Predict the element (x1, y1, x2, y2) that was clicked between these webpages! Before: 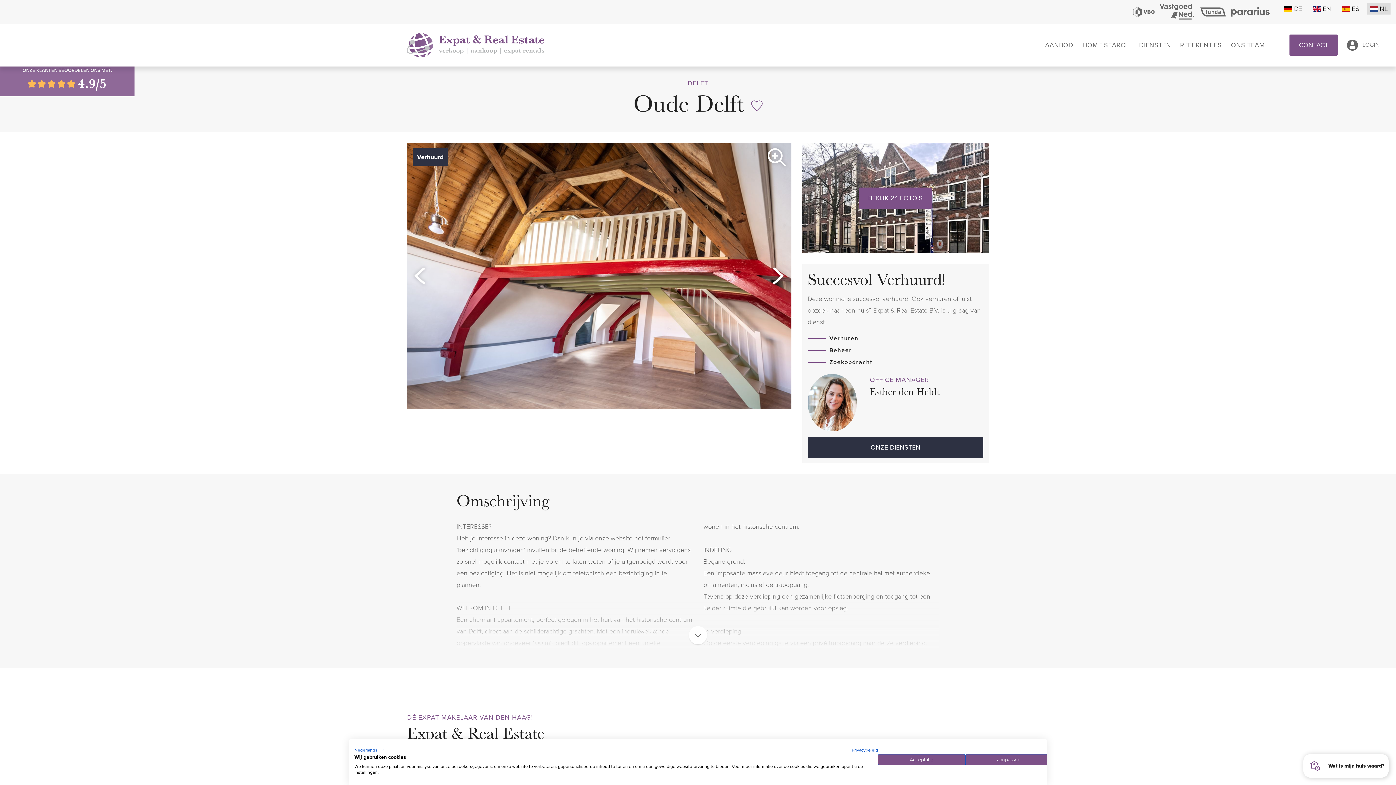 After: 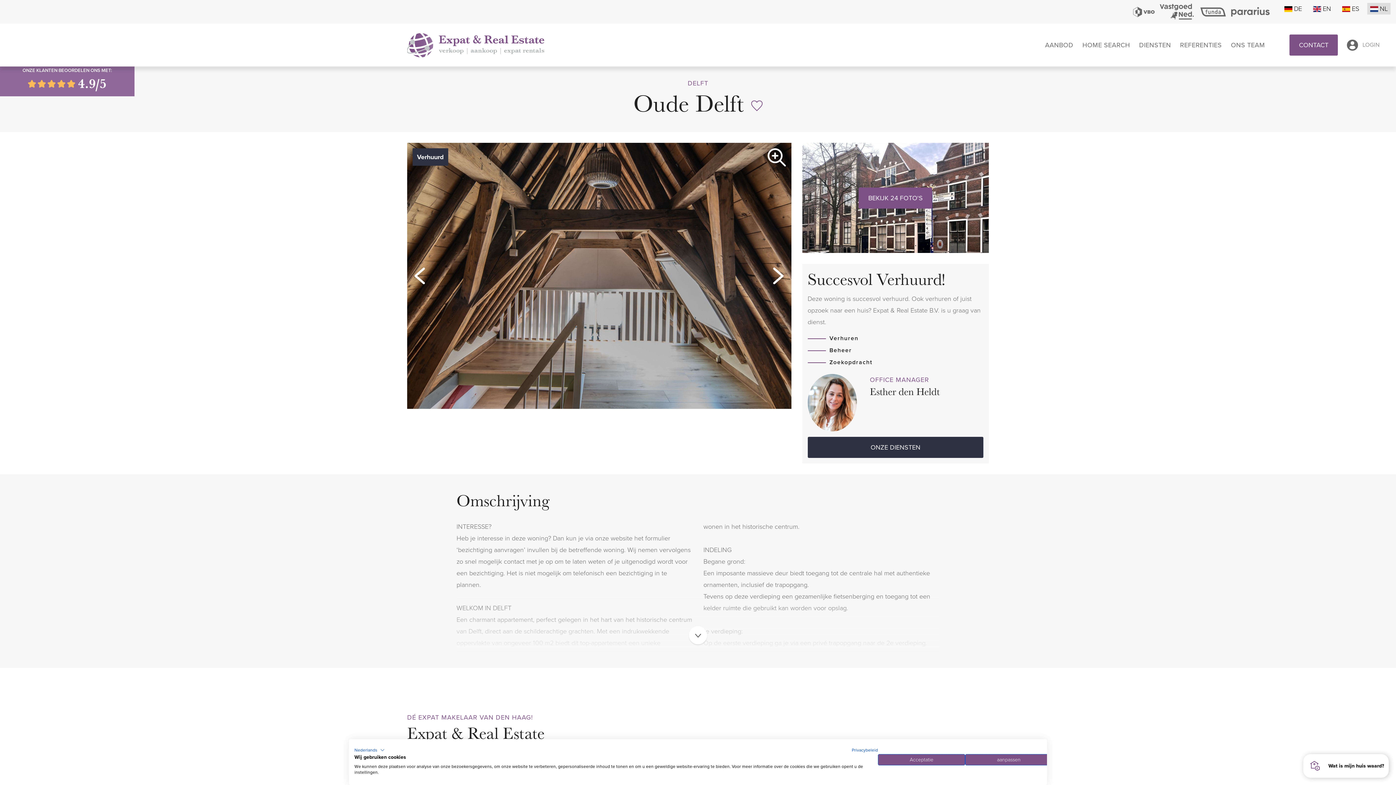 Action: label: Next slide bbox: (769, 266, 787, 285)